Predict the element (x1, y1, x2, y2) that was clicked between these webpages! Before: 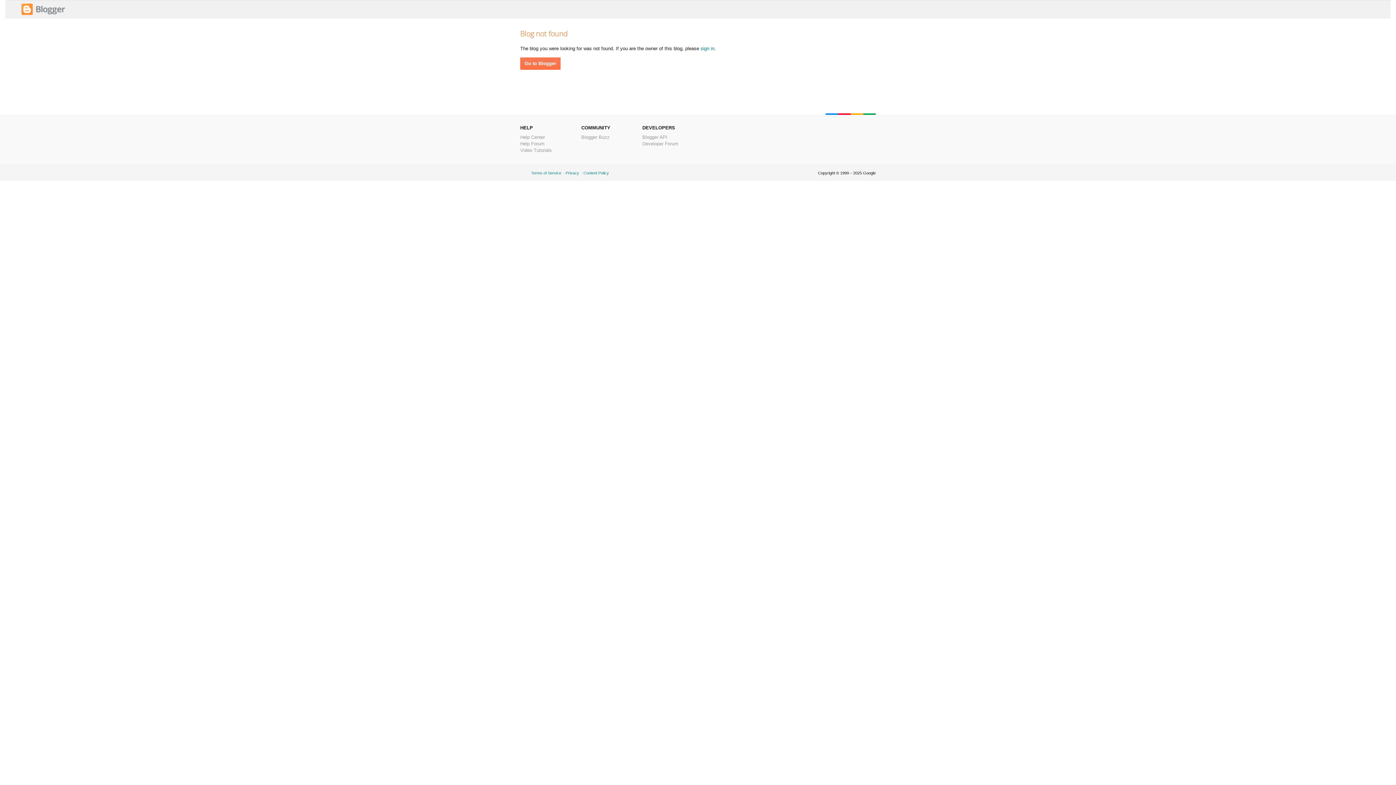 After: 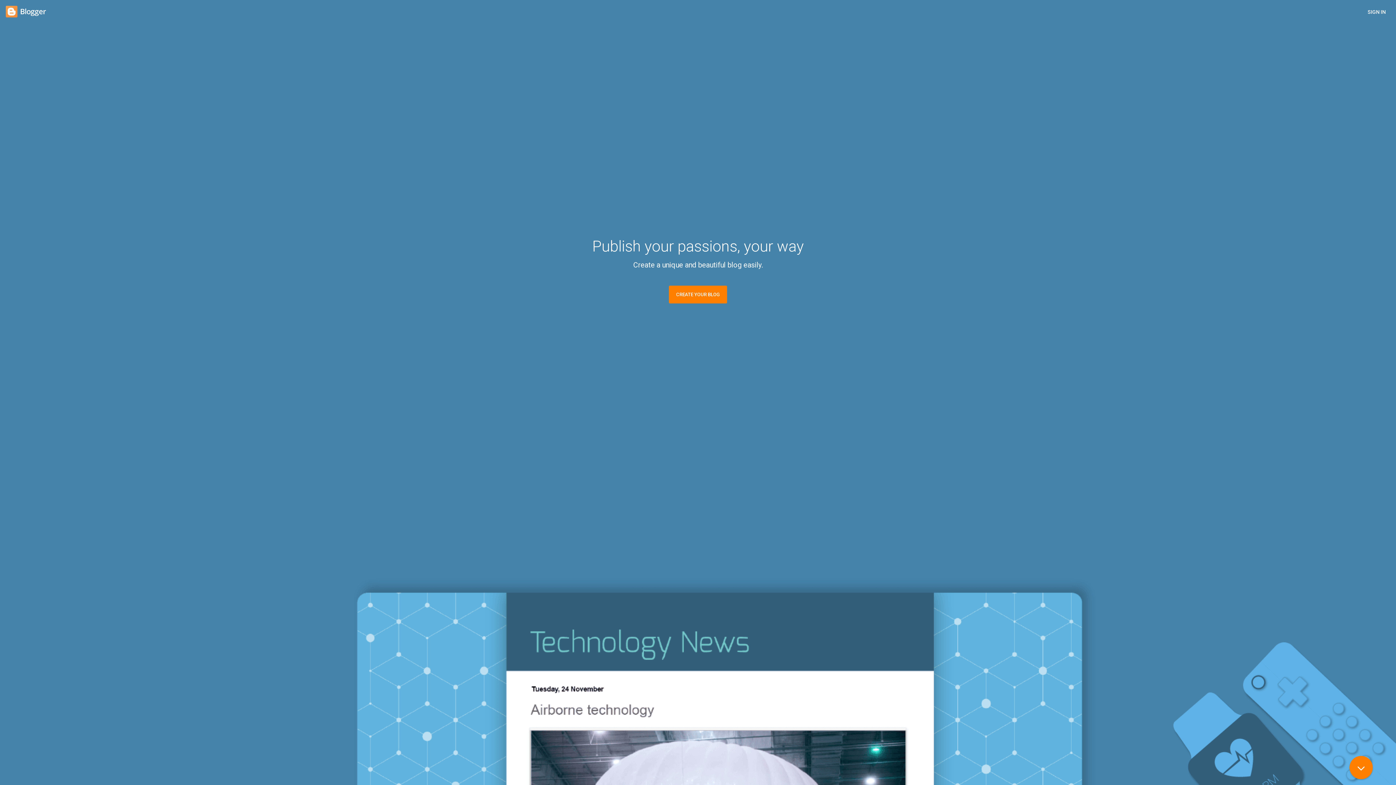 Action: label: sign in bbox: (700, 45, 714, 51)